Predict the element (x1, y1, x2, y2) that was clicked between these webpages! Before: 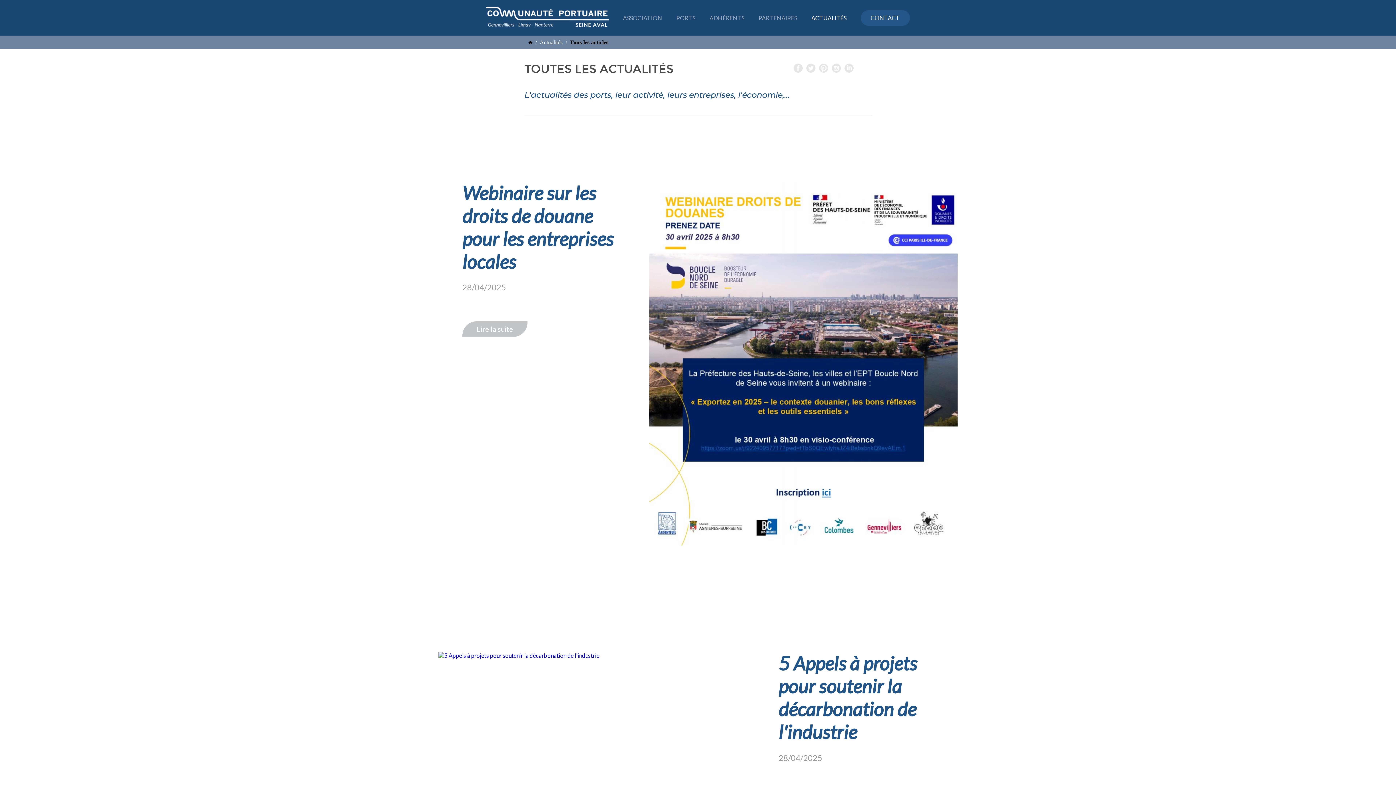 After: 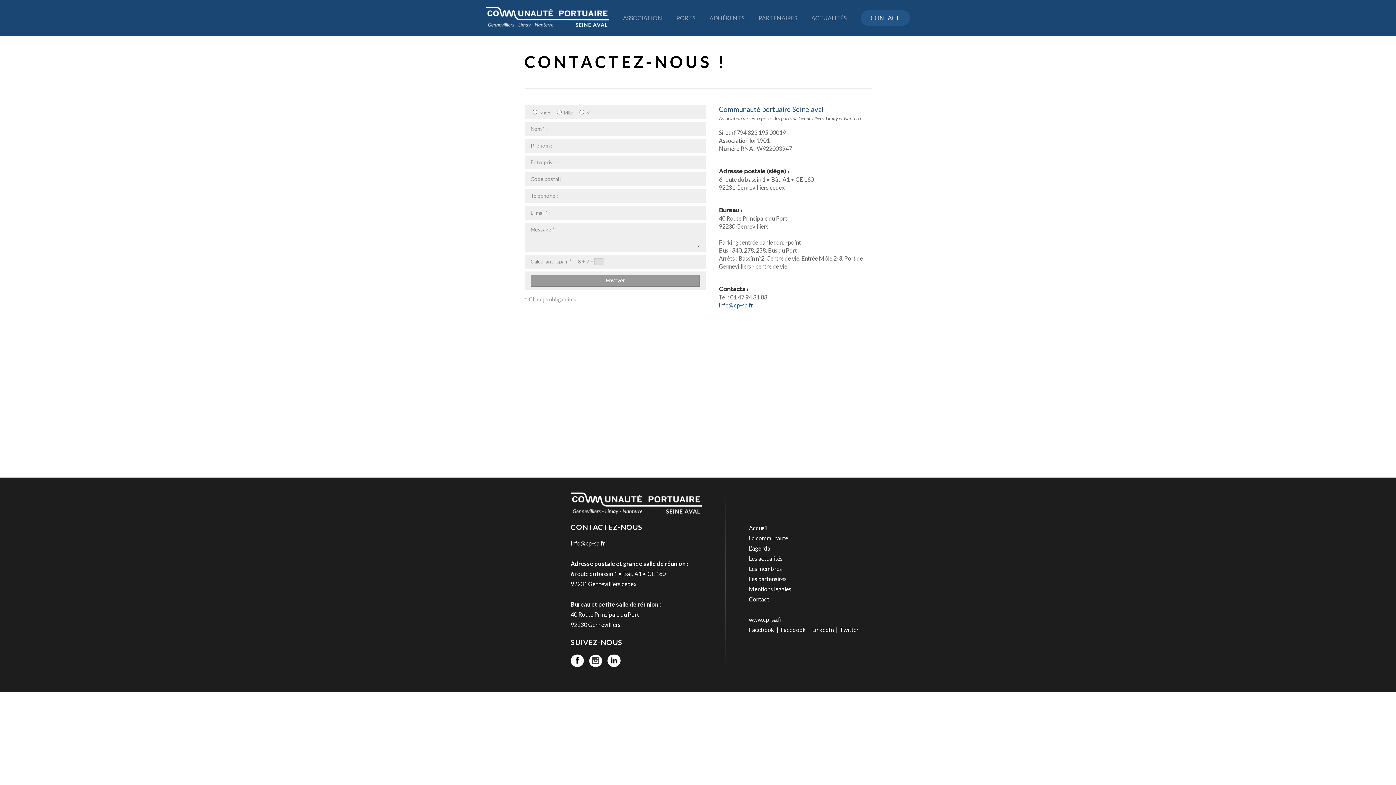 Action: bbox: (860, 10, 910, 25) label: CONTACT